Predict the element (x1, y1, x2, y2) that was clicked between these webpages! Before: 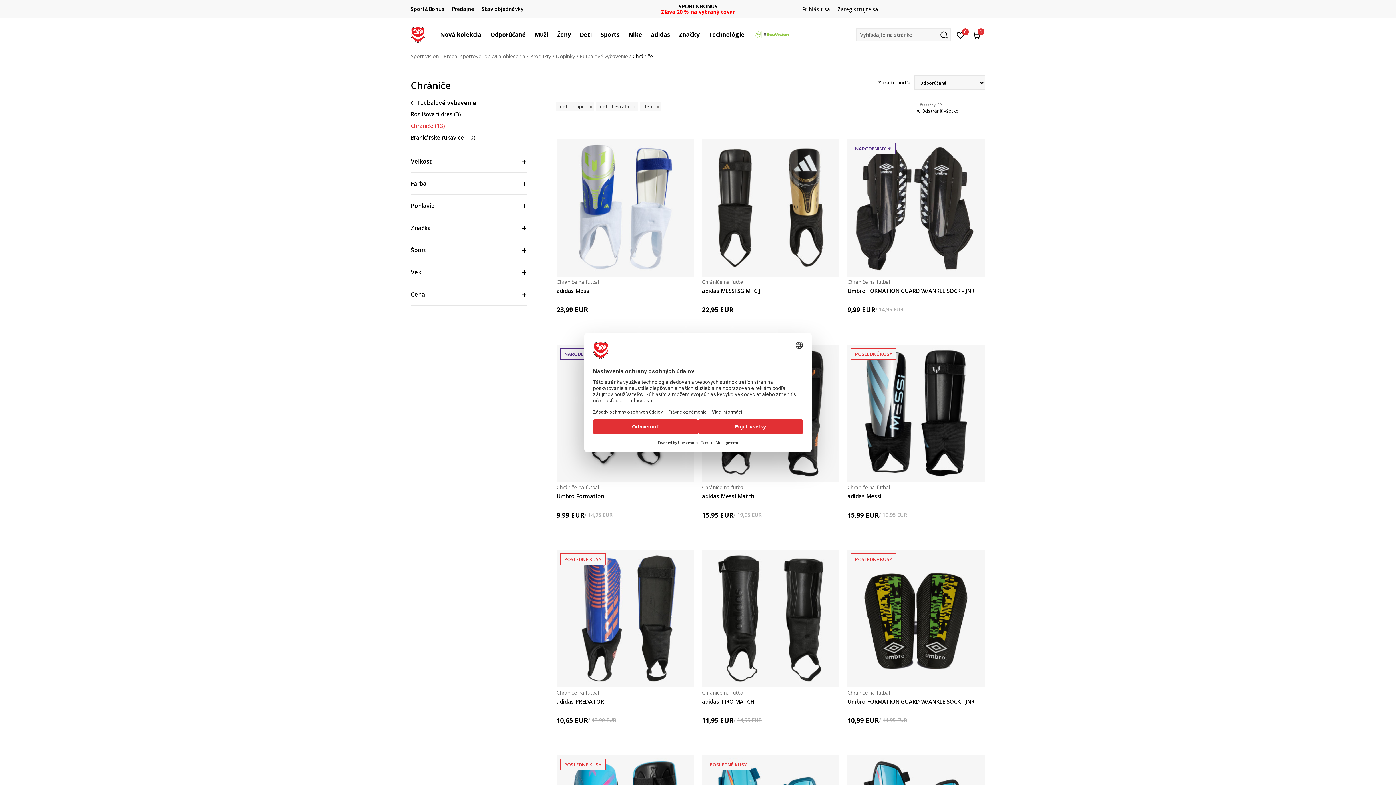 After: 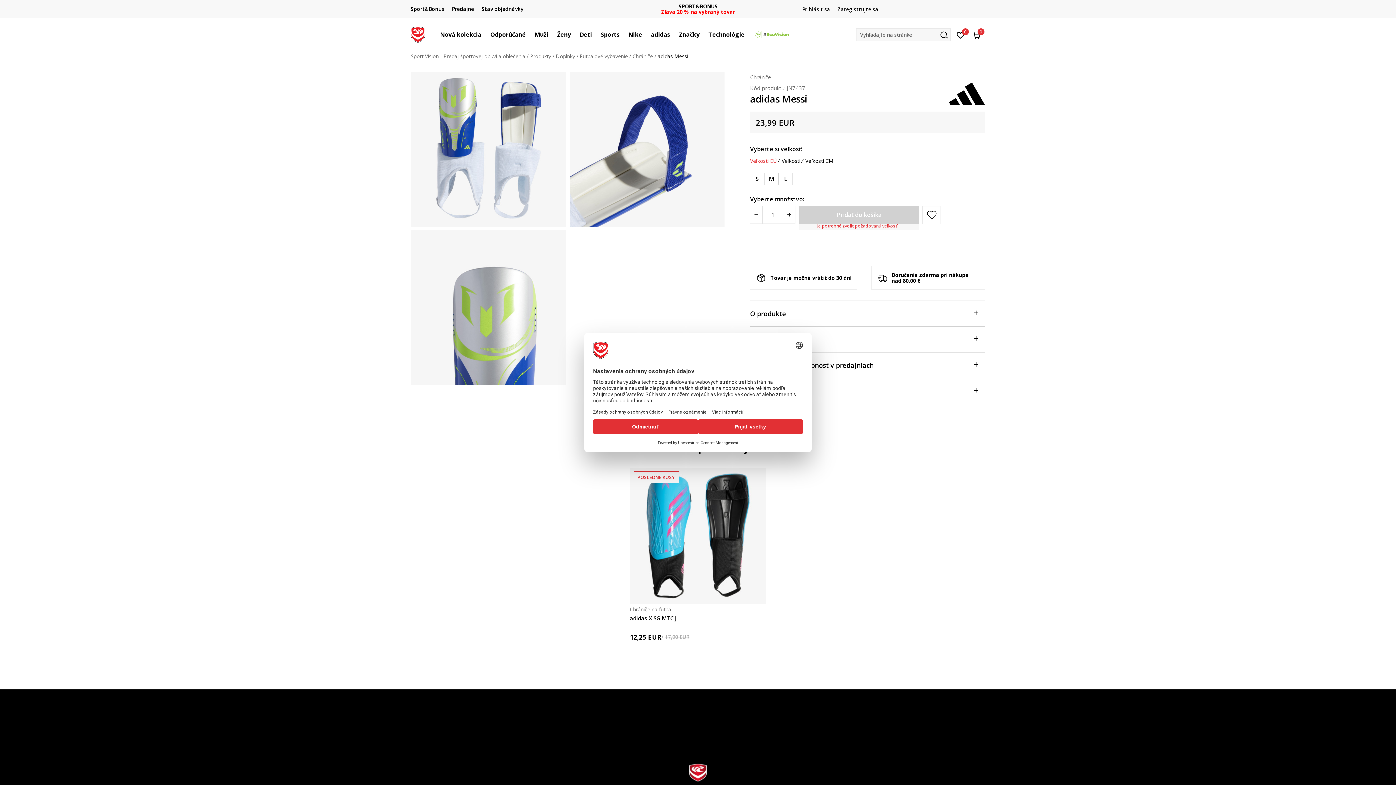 Action: bbox: (556, 287, 694, 294) label: adidas Messi